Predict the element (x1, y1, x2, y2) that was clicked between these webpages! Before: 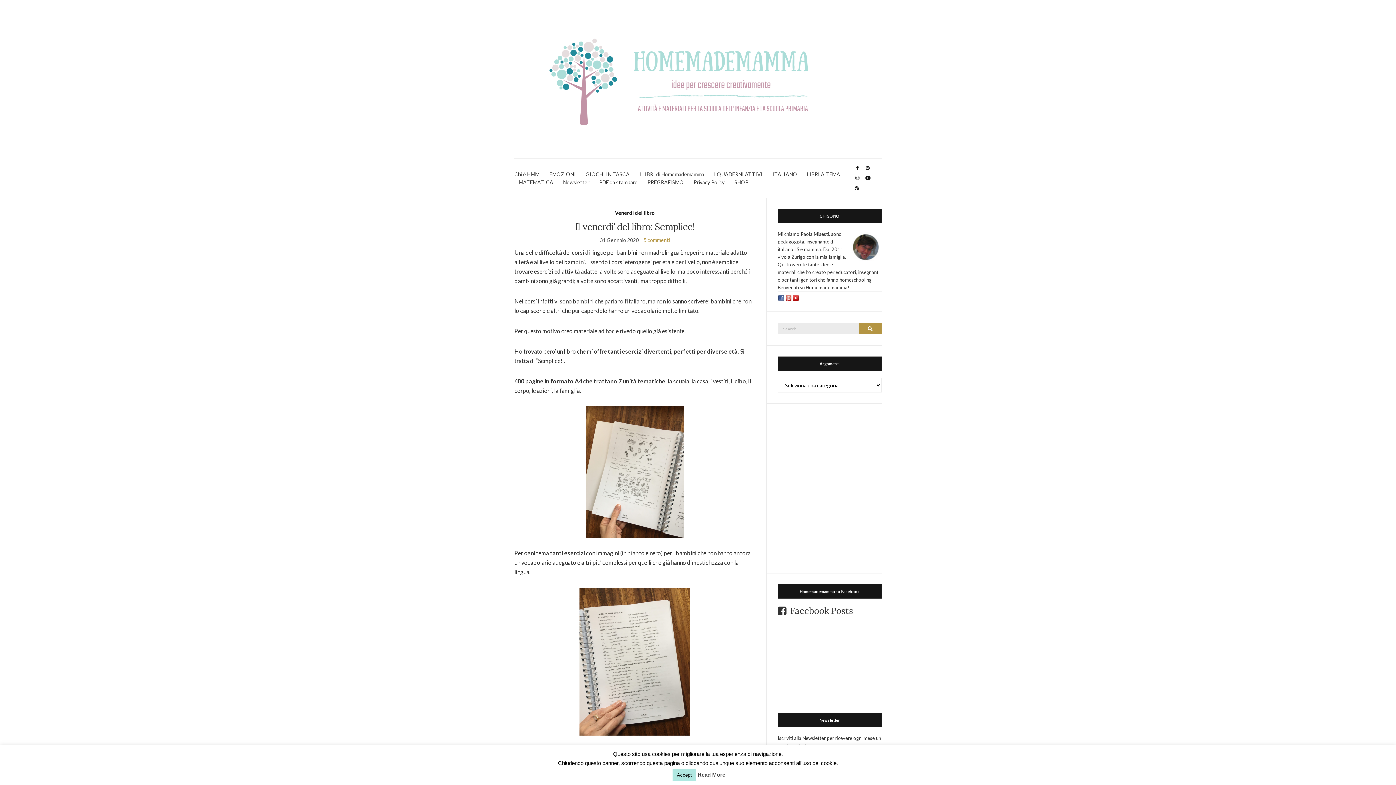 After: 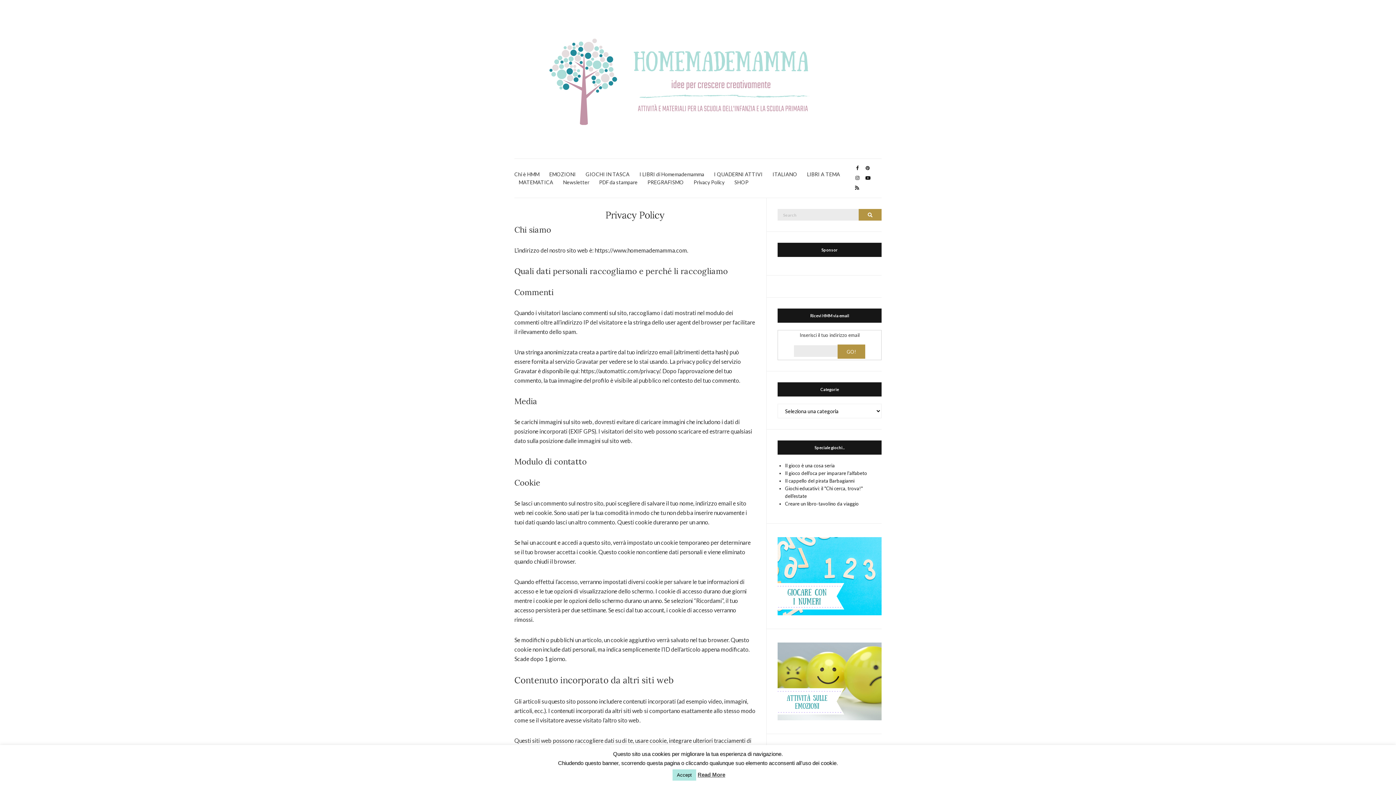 Action: bbox: (693, 178, 724, 186) label: Privacy Policy